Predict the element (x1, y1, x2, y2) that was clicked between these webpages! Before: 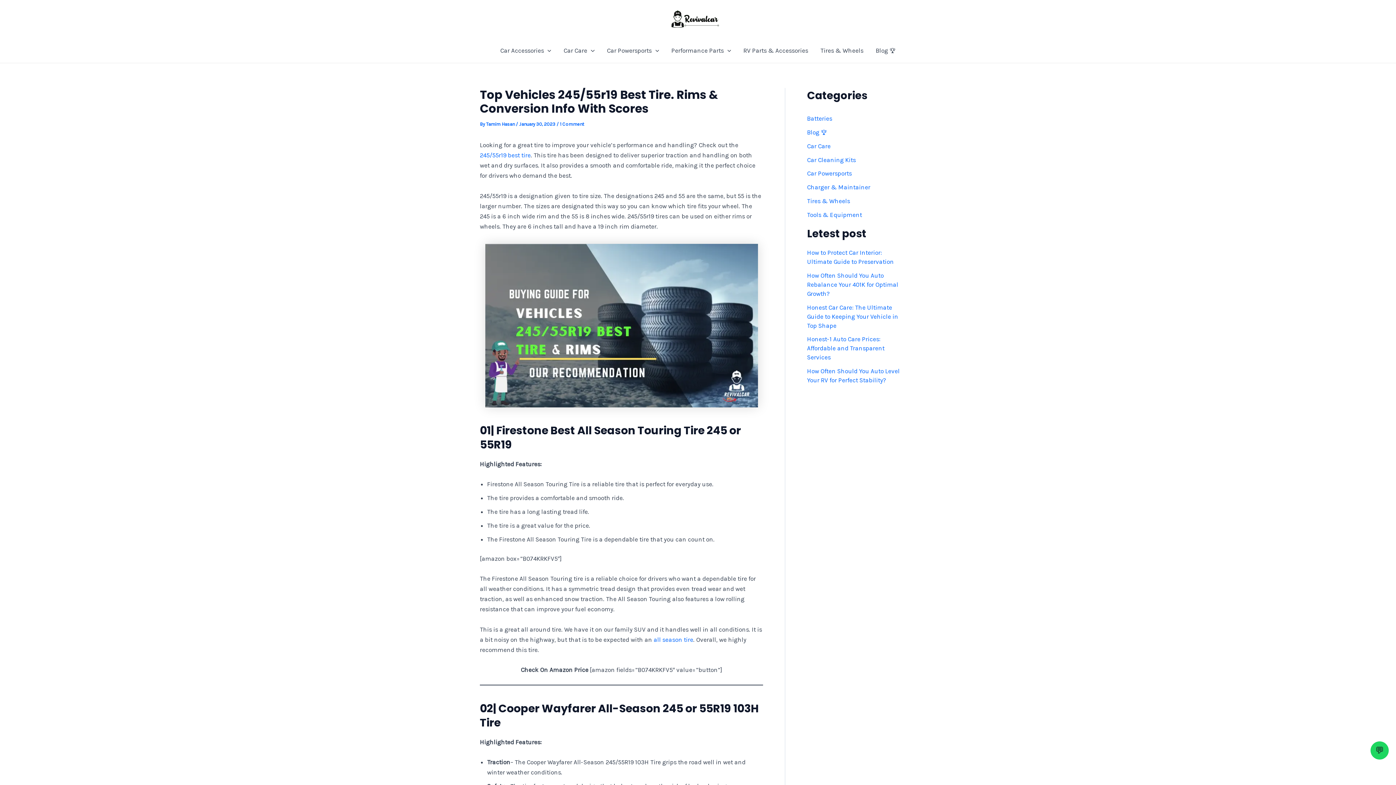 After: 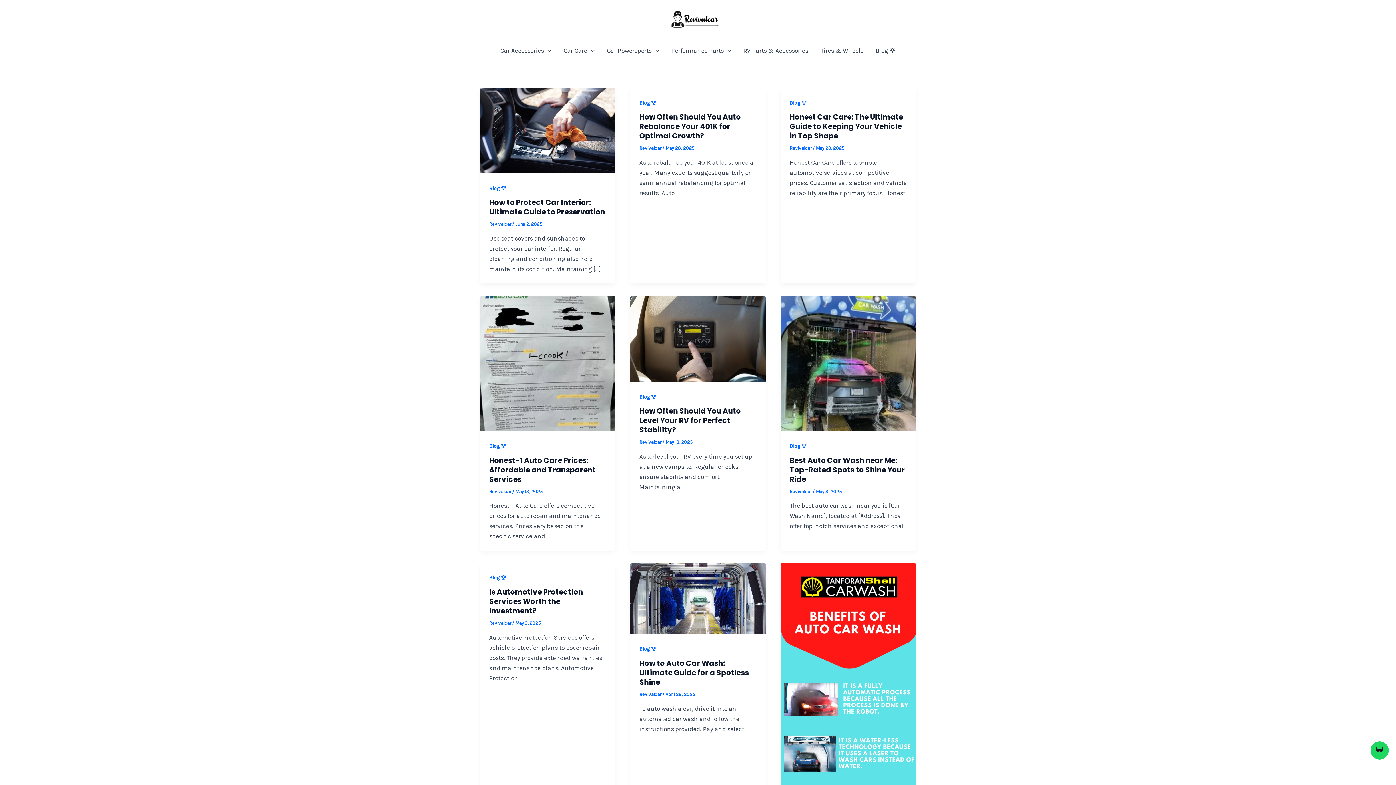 Action: bbox: (666, 14, 723, 22)